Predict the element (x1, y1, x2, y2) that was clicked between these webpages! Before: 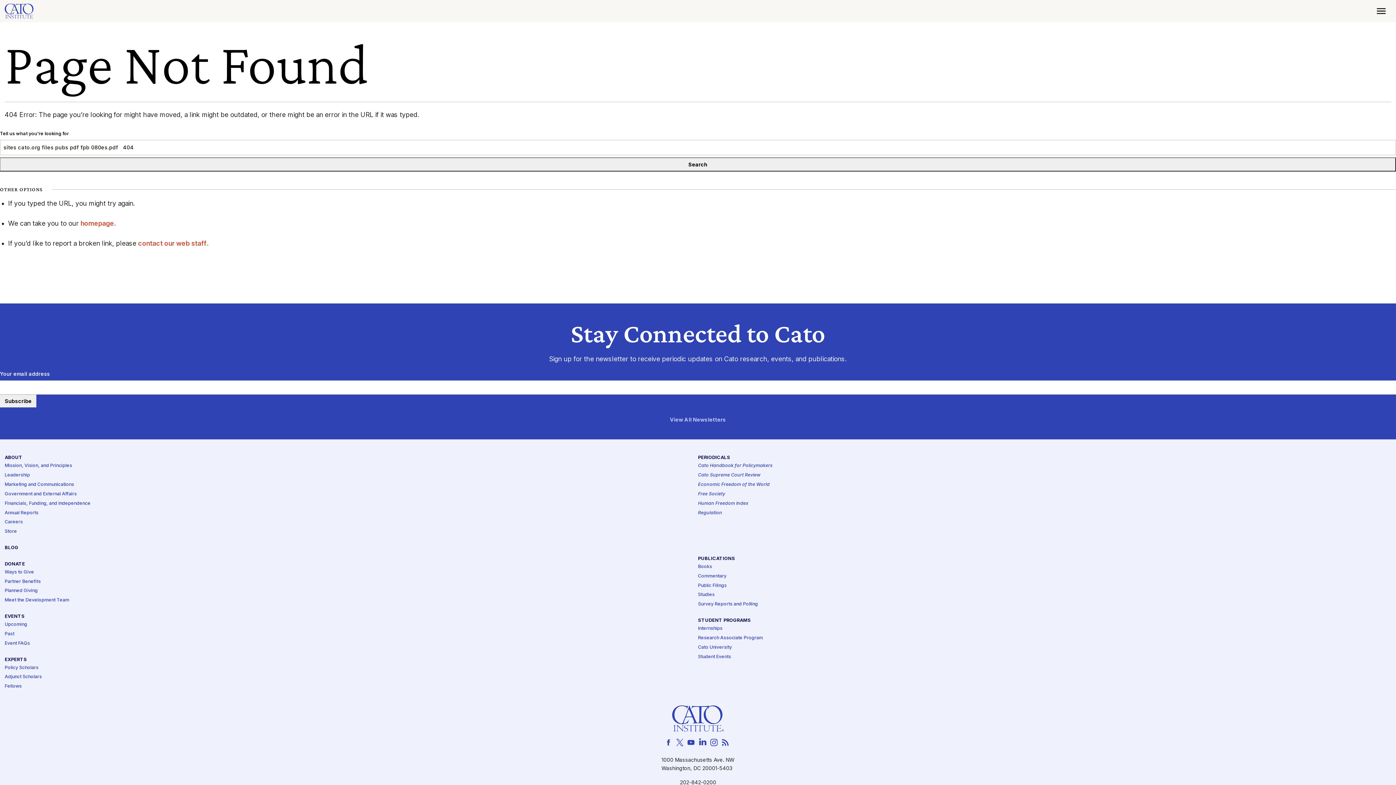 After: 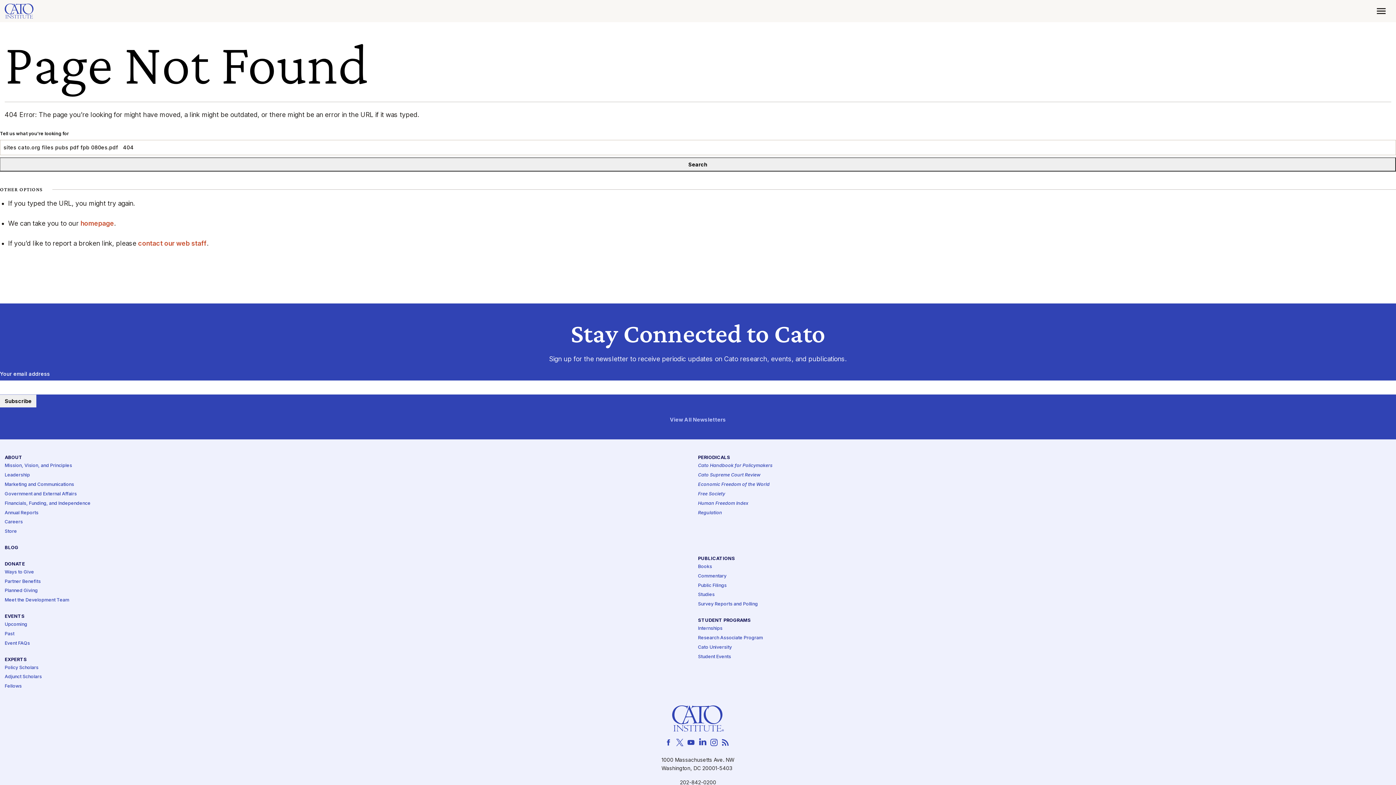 Action: bbox: (1371, 5, 1391, 17)